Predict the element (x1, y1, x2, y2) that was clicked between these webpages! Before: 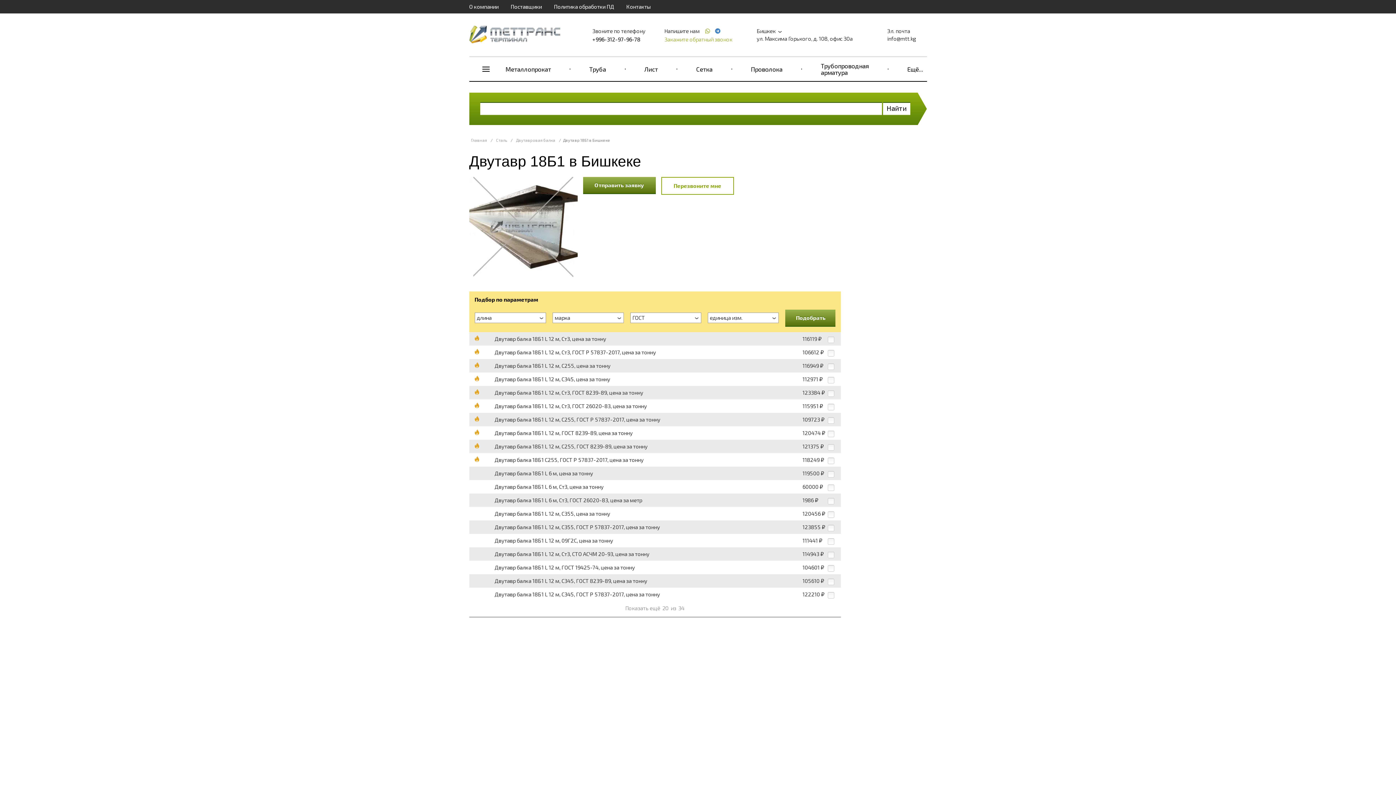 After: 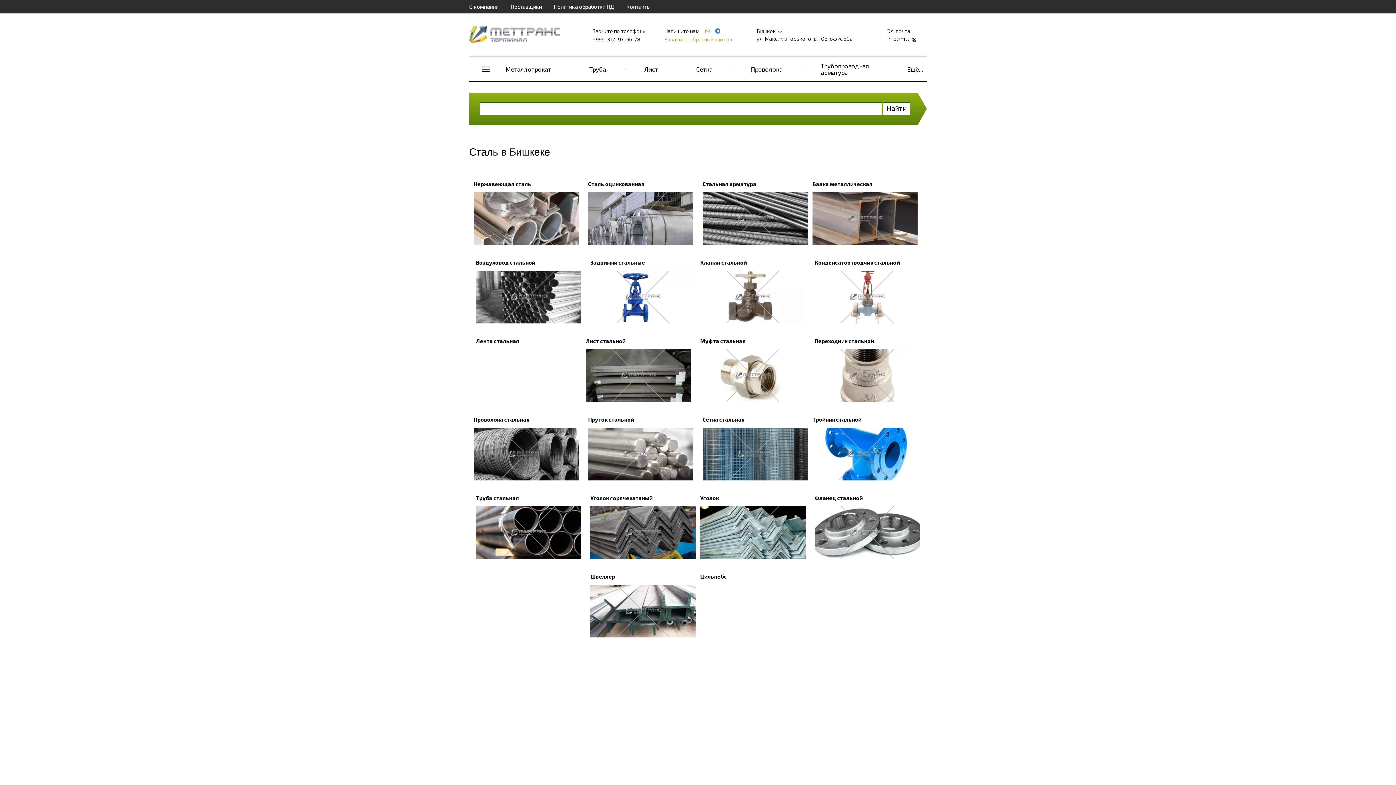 Action: label: Сталь bbox: (494, 137, 508, 142)